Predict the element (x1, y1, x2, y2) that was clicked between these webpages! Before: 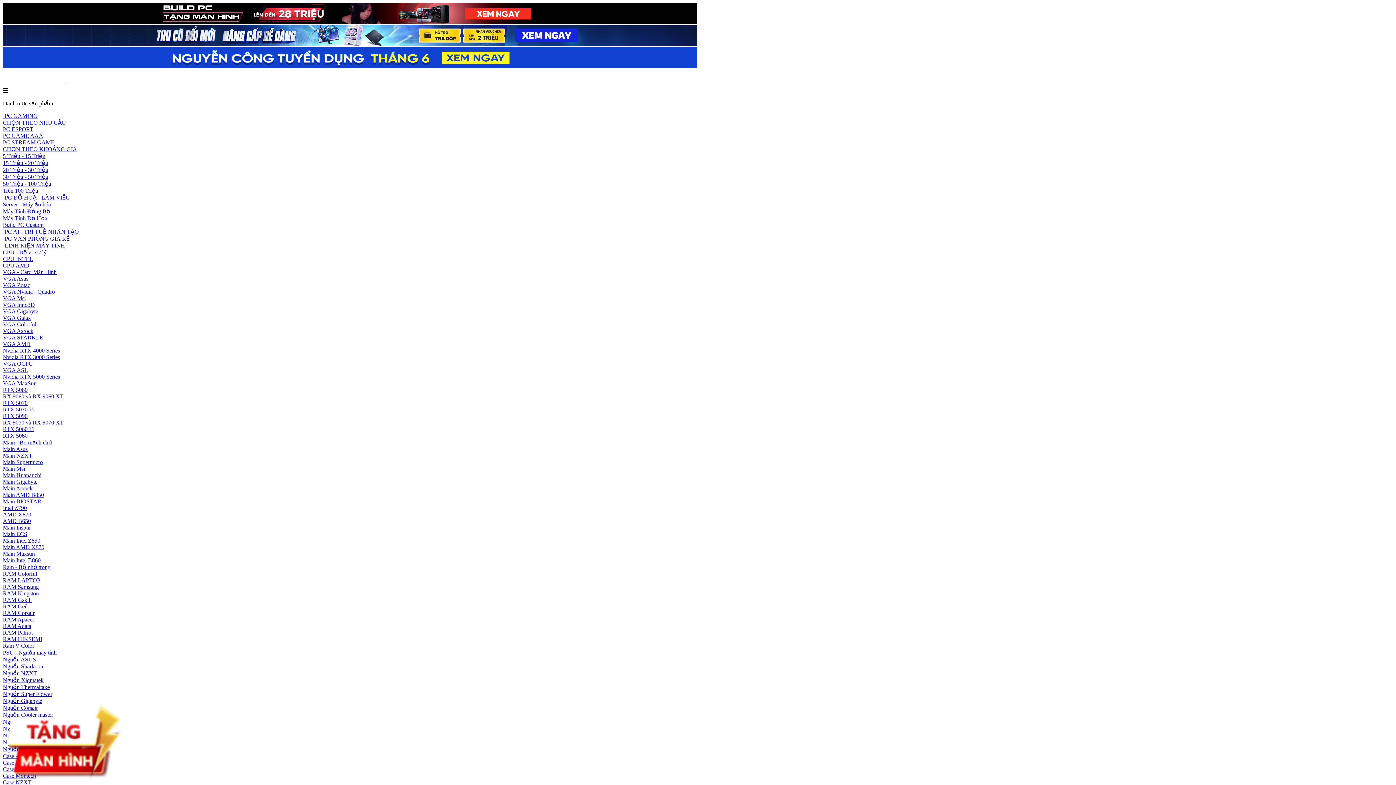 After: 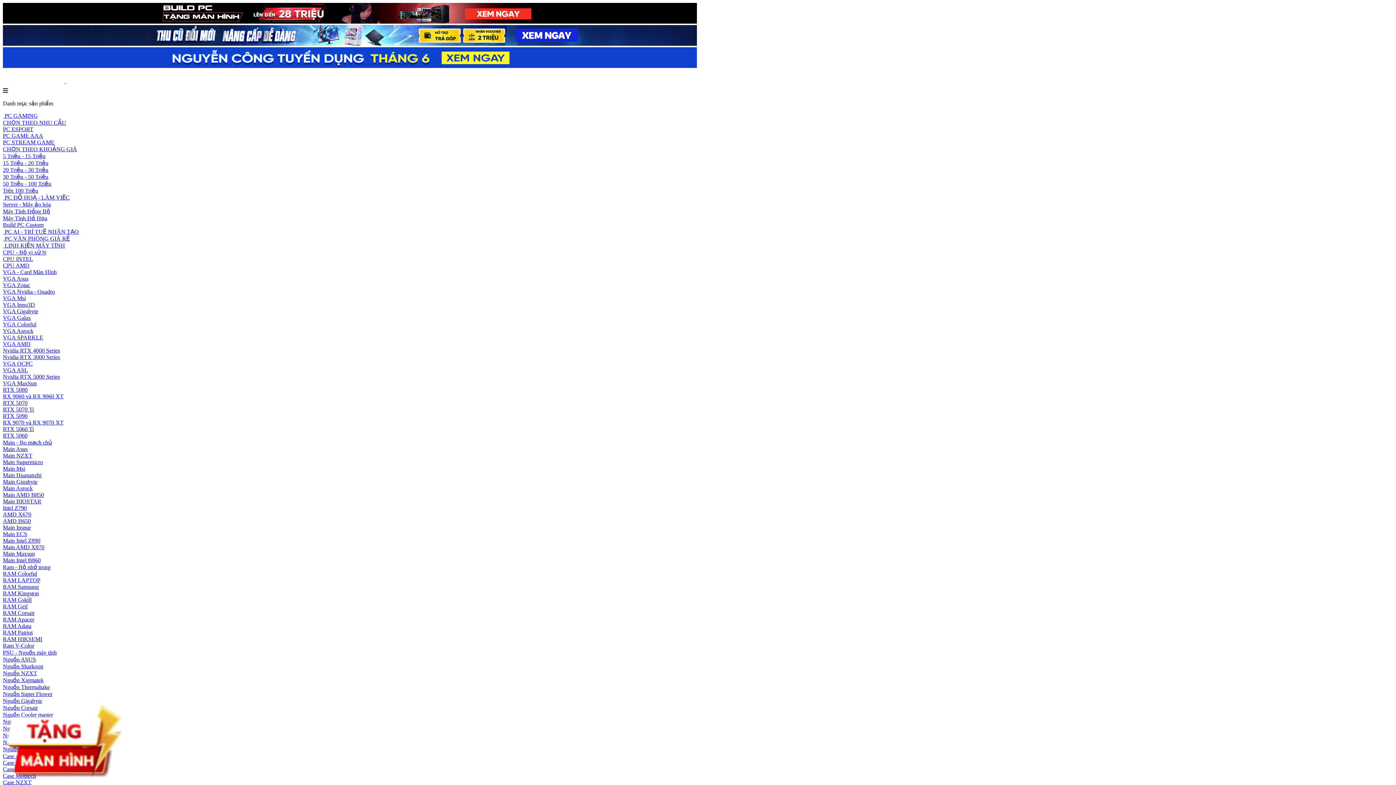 Action: label:  LINH KIỆN MÁY TÍNH bbox: (2, 242, 65, 248)